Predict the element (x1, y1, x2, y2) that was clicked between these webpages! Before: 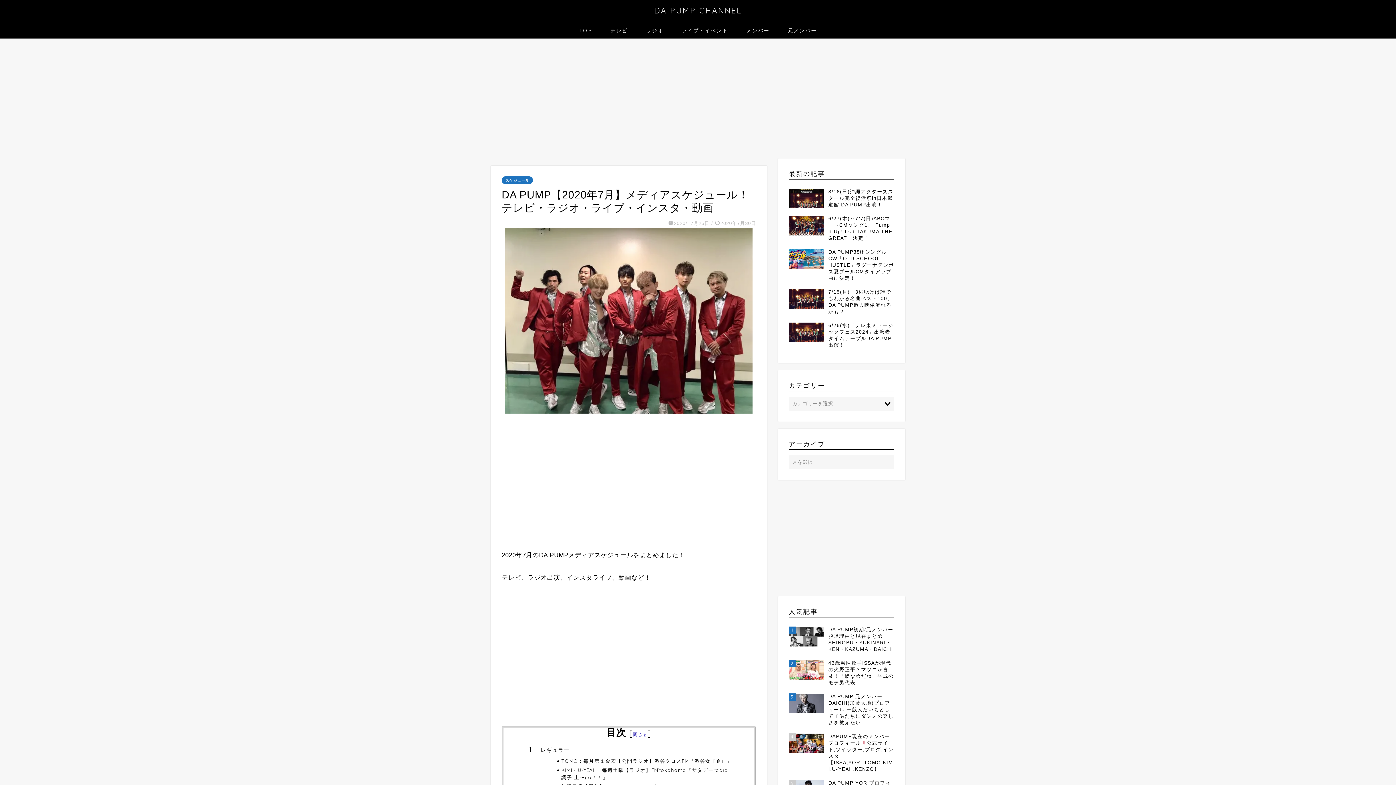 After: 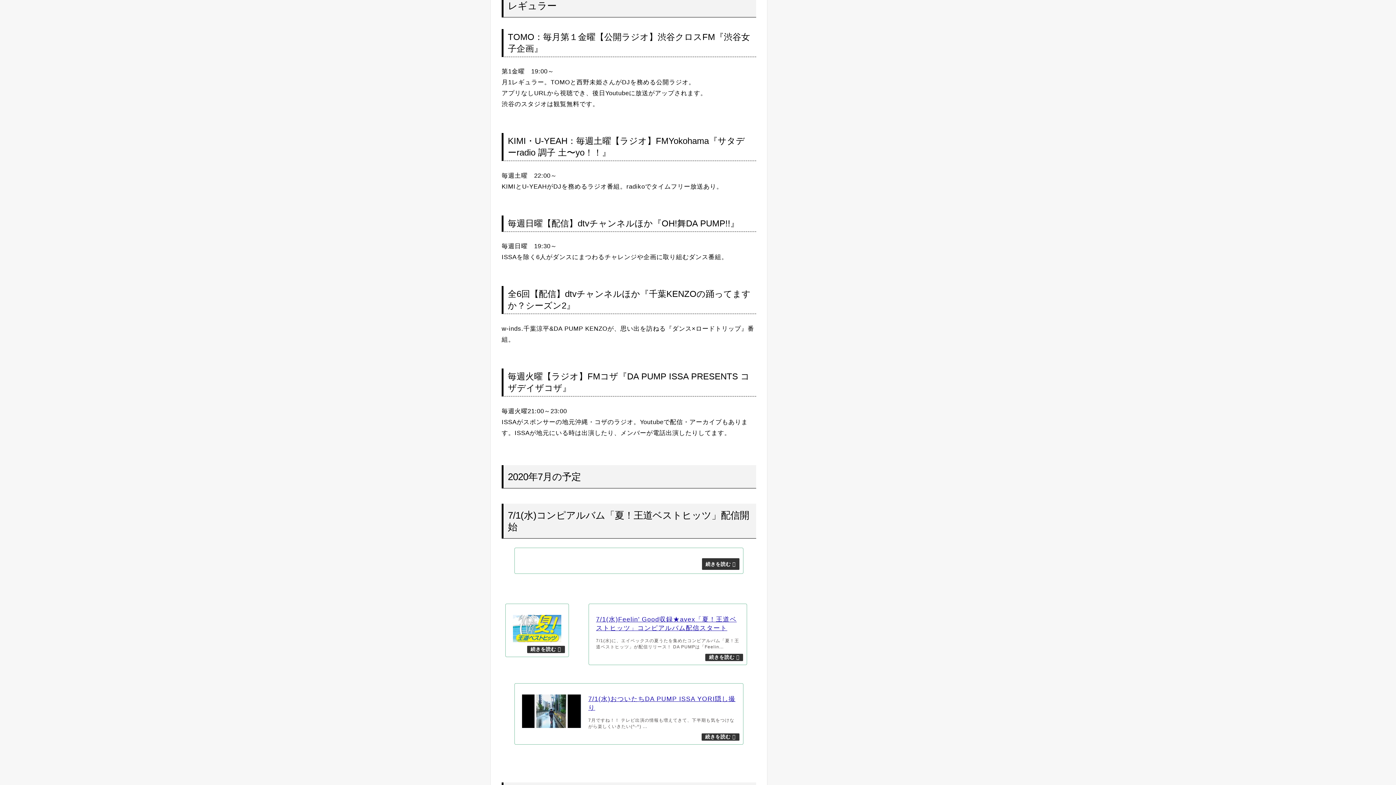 Action: bbox: (540, 746, 733, 754) label: レギュラー